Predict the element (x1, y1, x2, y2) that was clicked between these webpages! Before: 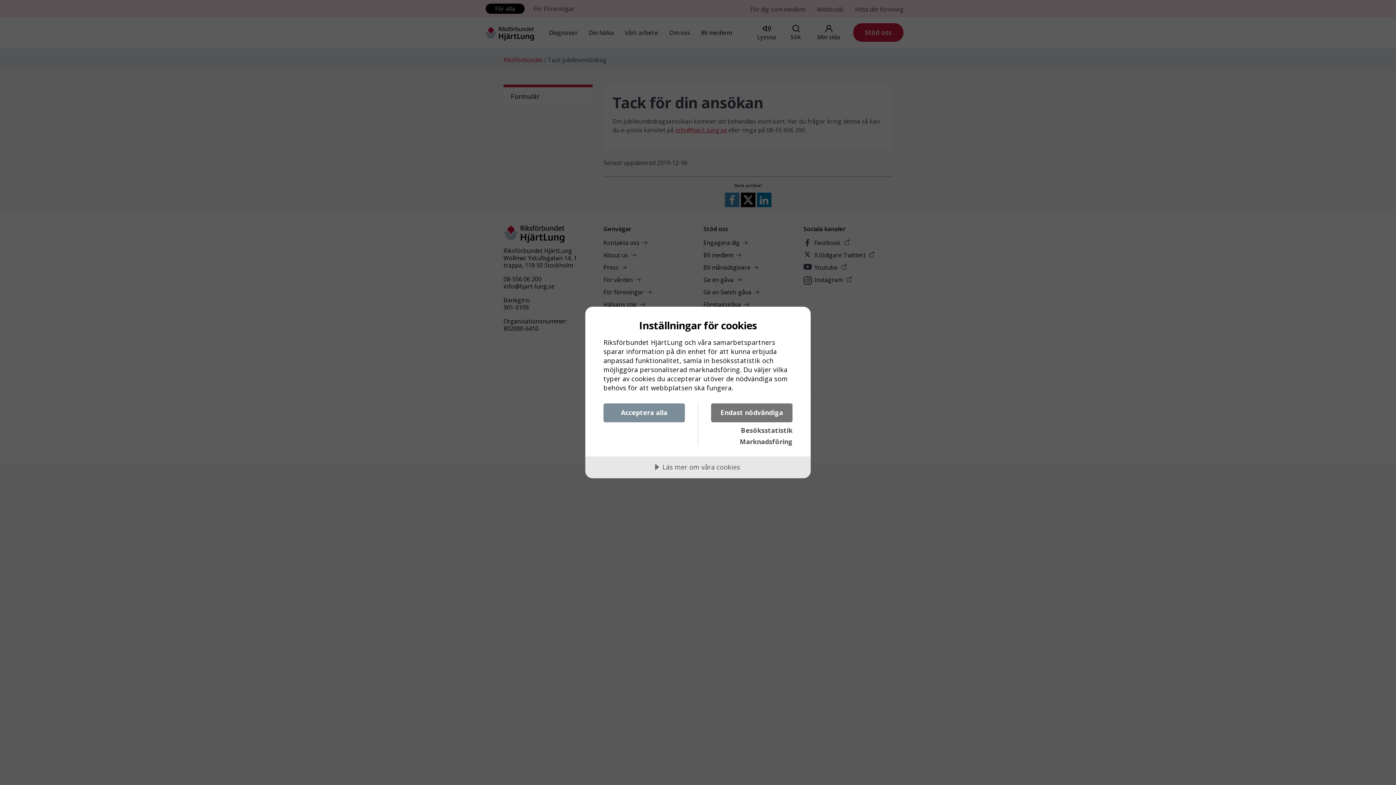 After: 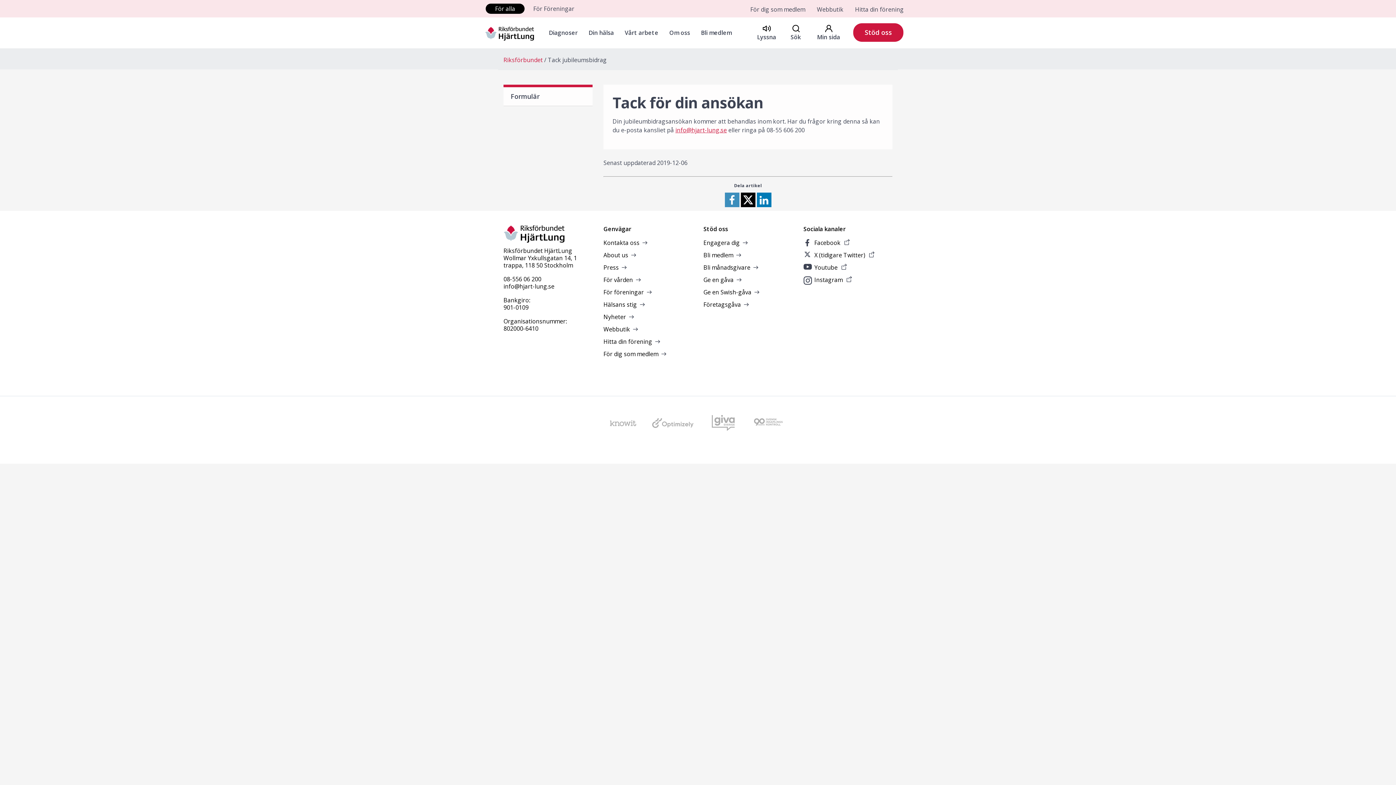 Action: label: Acceptera alla bbox: (603, 403, 685, 422)